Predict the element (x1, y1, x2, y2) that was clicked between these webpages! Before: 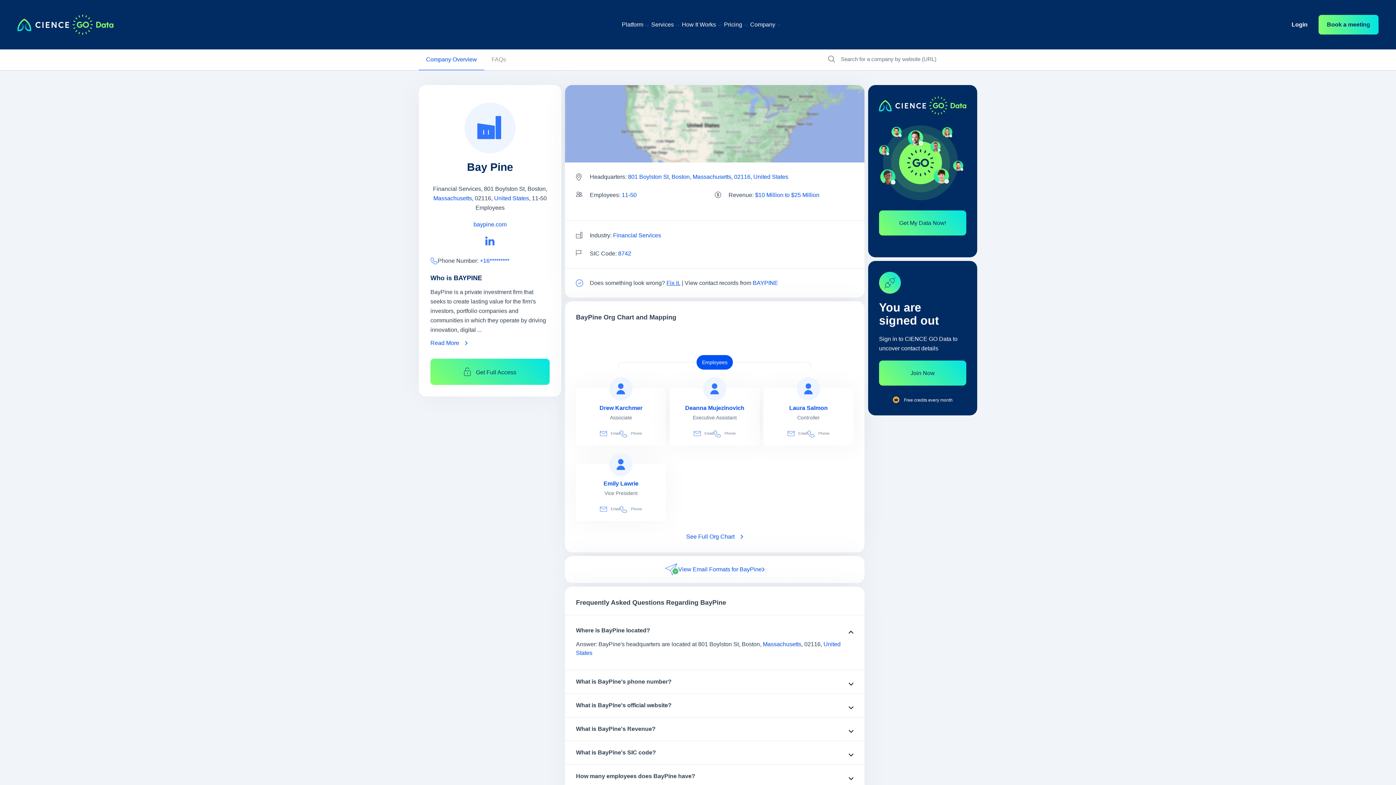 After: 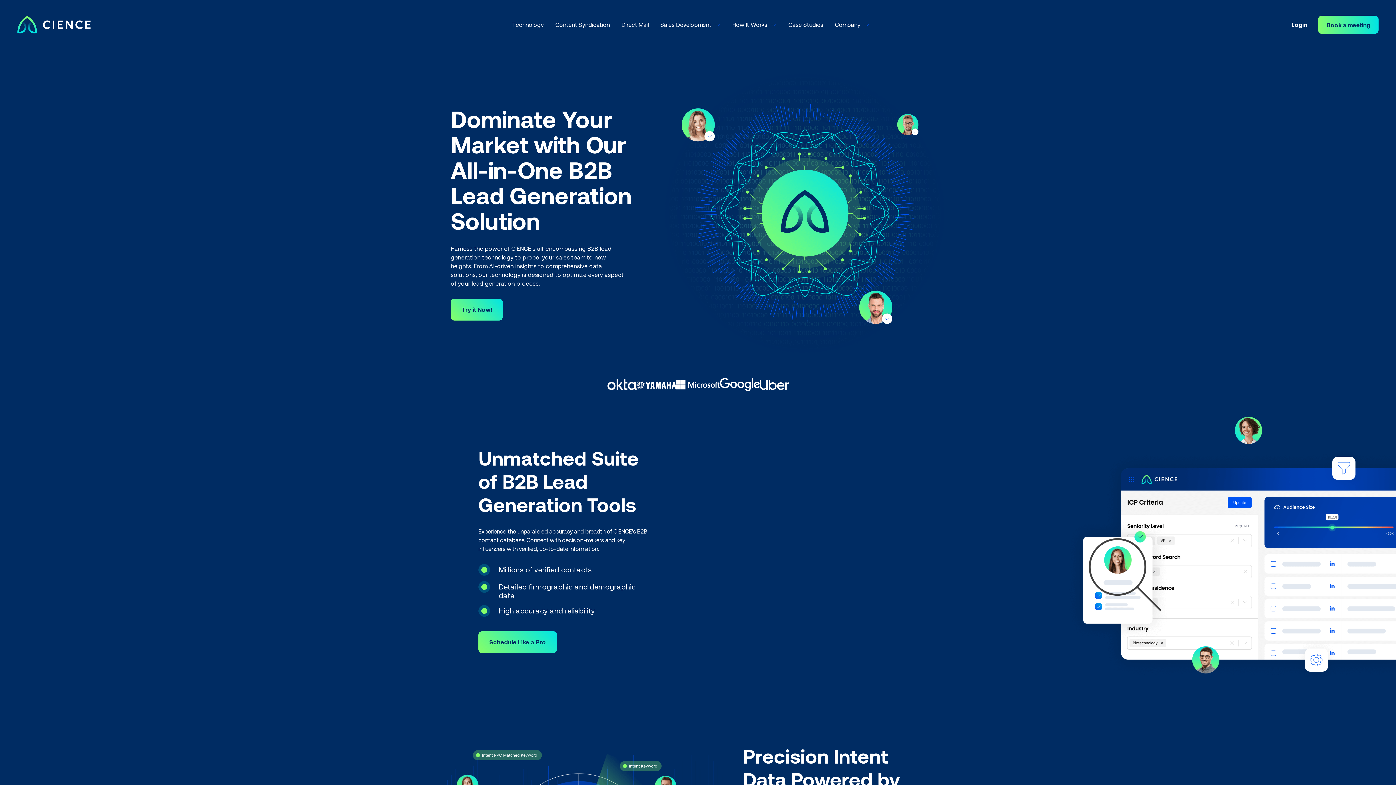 Action: bbox: (622, 21, 651, 27) label: Platform